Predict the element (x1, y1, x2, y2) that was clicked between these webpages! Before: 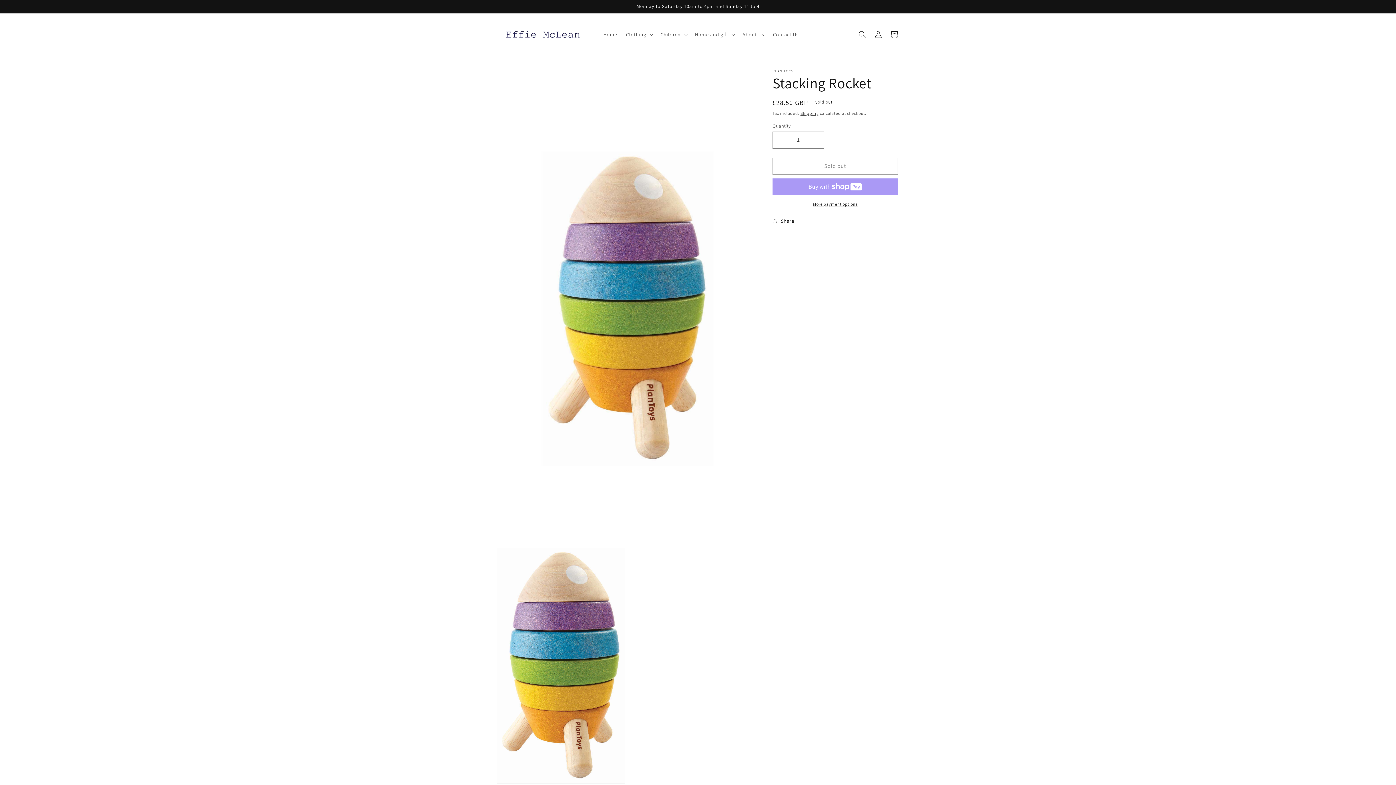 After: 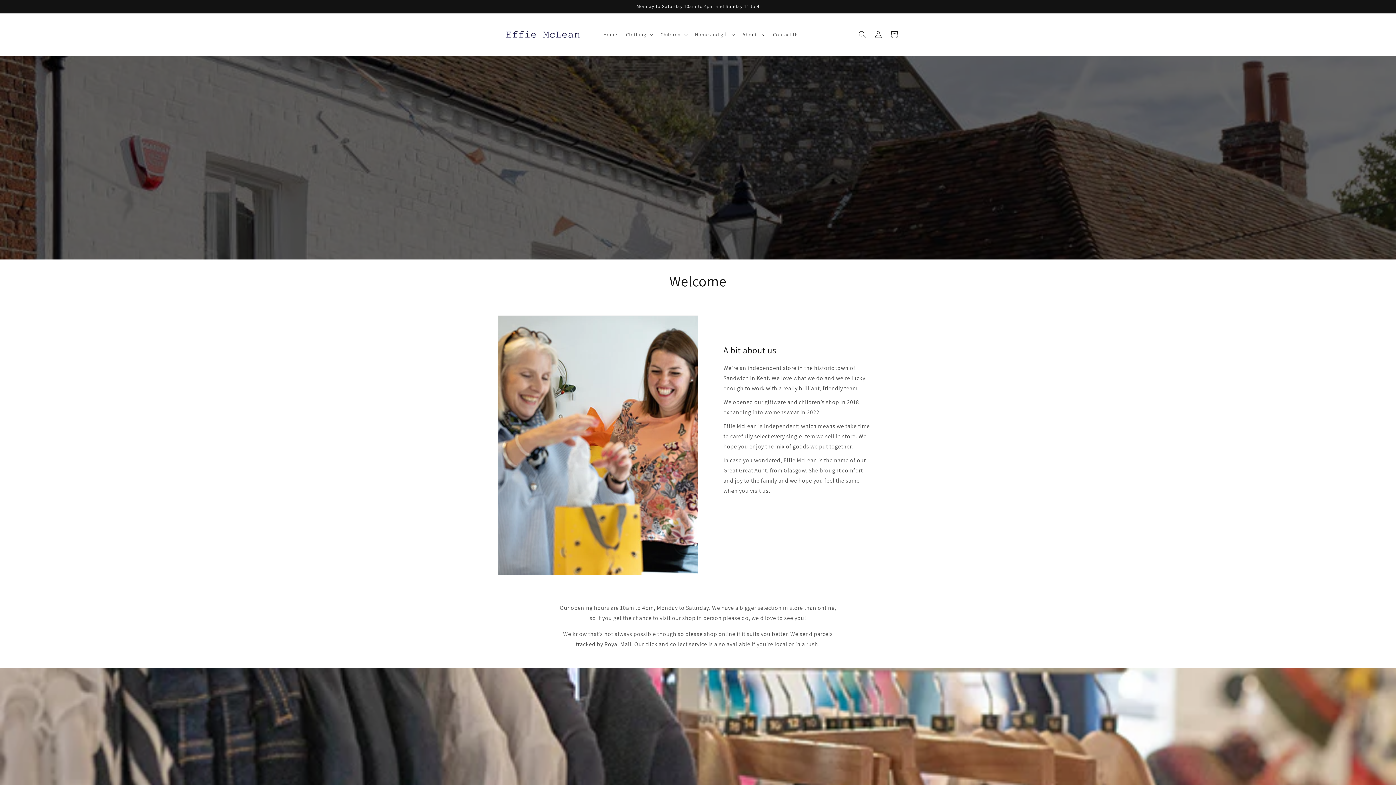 Action: bbox: (738, 26, 768, 42) label: About Us